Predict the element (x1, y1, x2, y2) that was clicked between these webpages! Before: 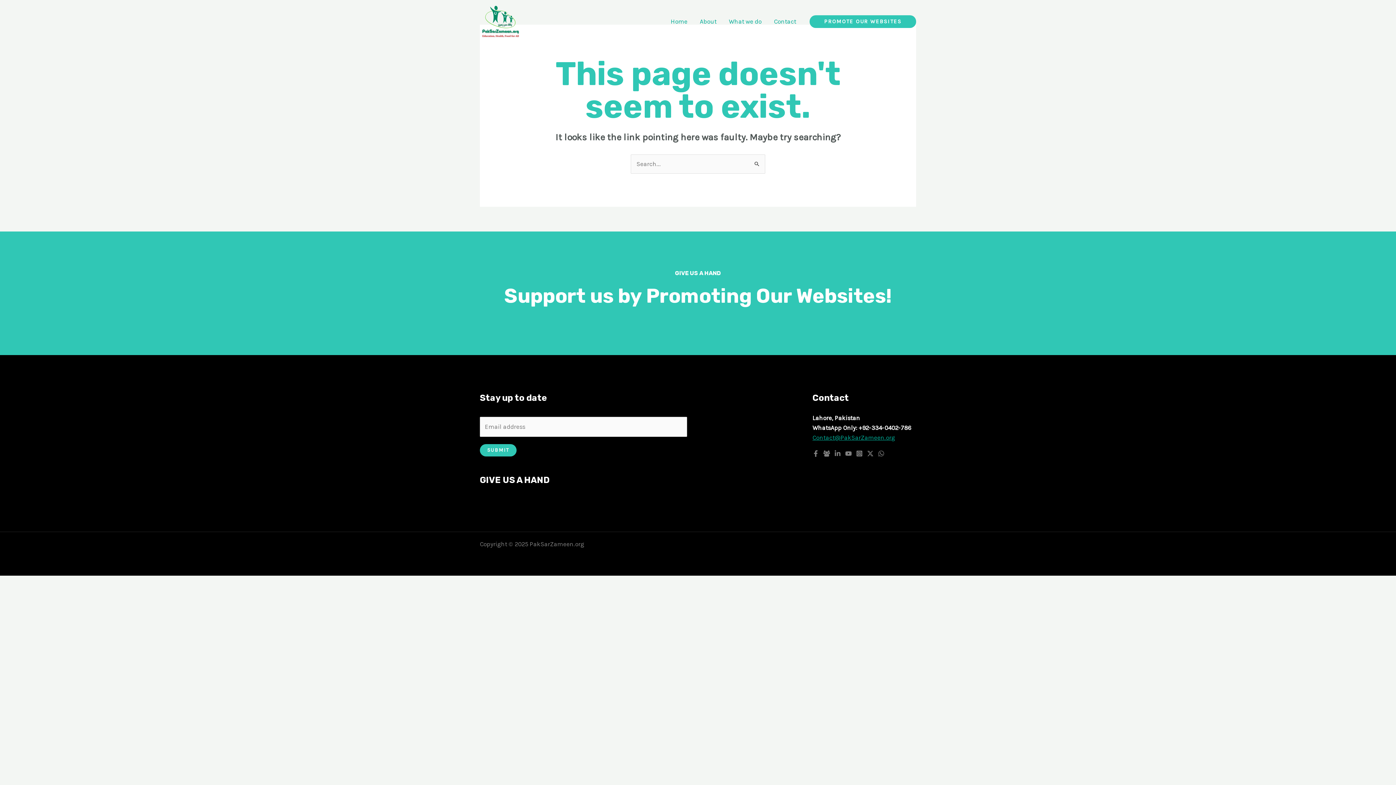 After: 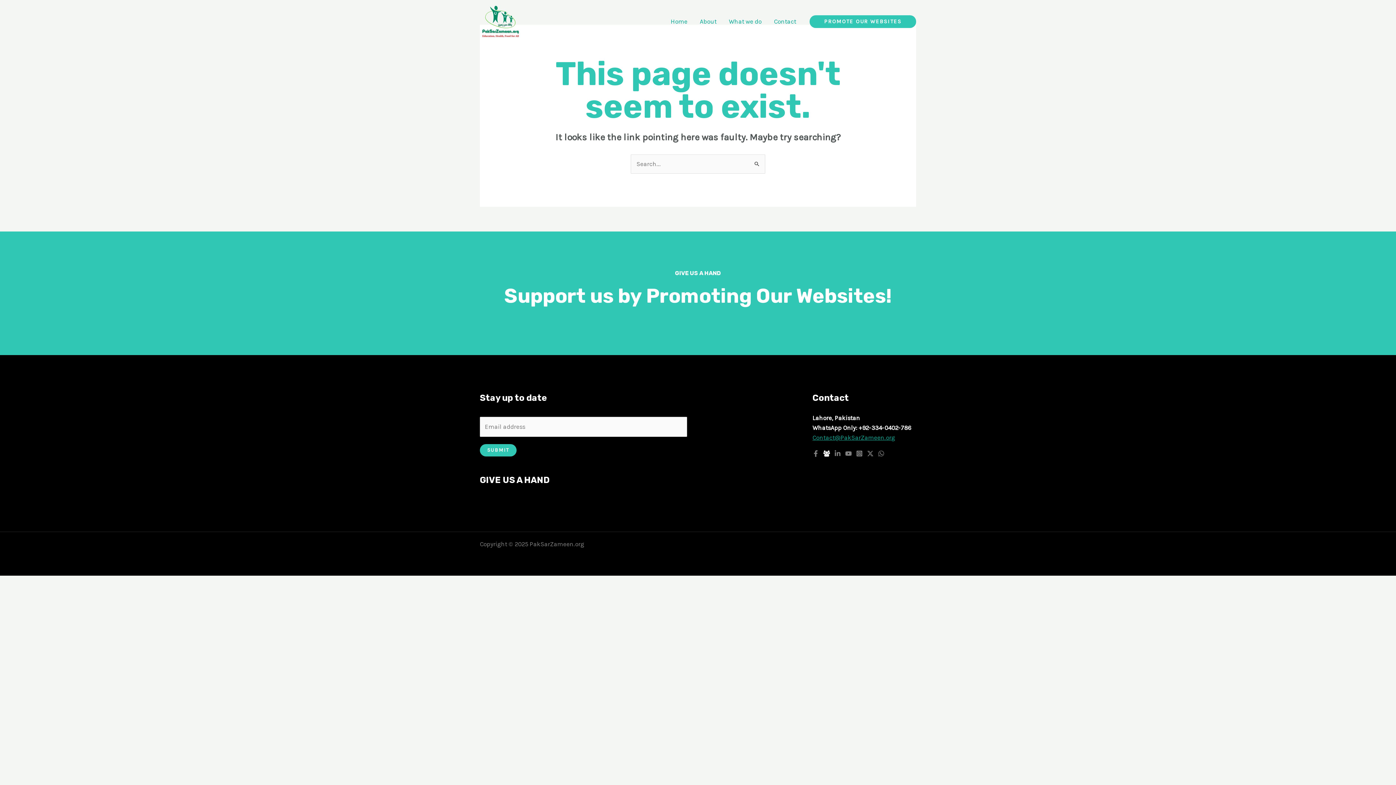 Action: bbox: (823, 450, 830, 457) label: Facebook Group